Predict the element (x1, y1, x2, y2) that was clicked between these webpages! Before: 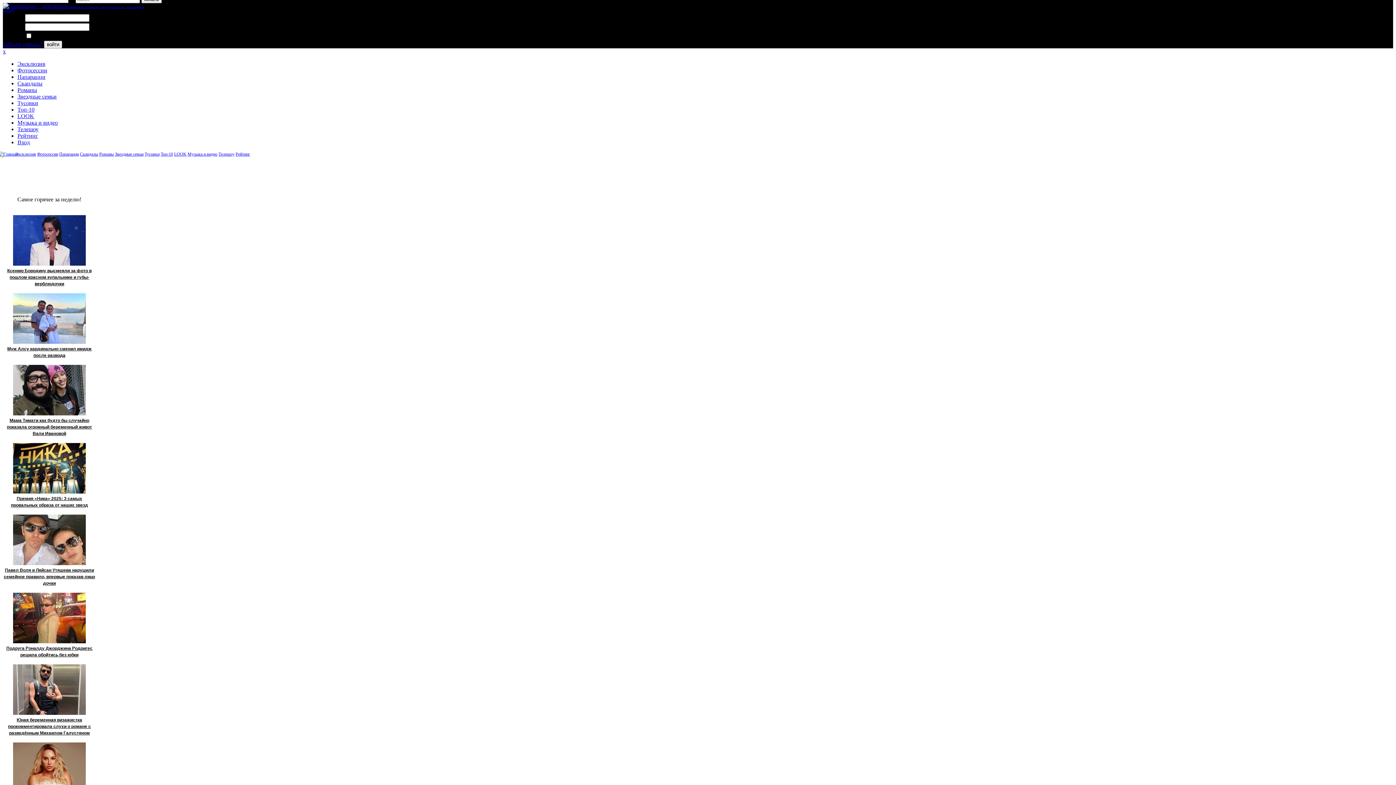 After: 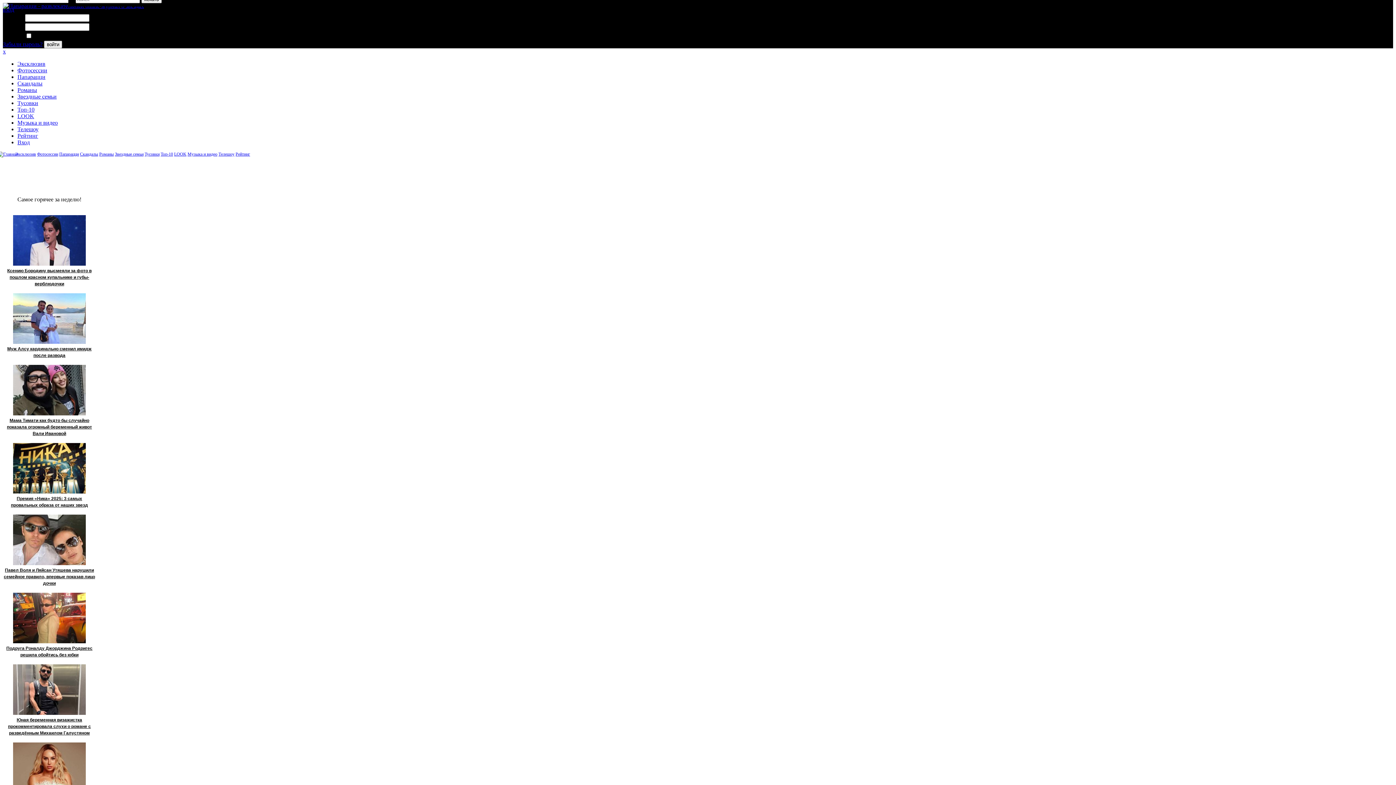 Action: label: Забыли пароль? bbox: (2, 41, 42, 47)